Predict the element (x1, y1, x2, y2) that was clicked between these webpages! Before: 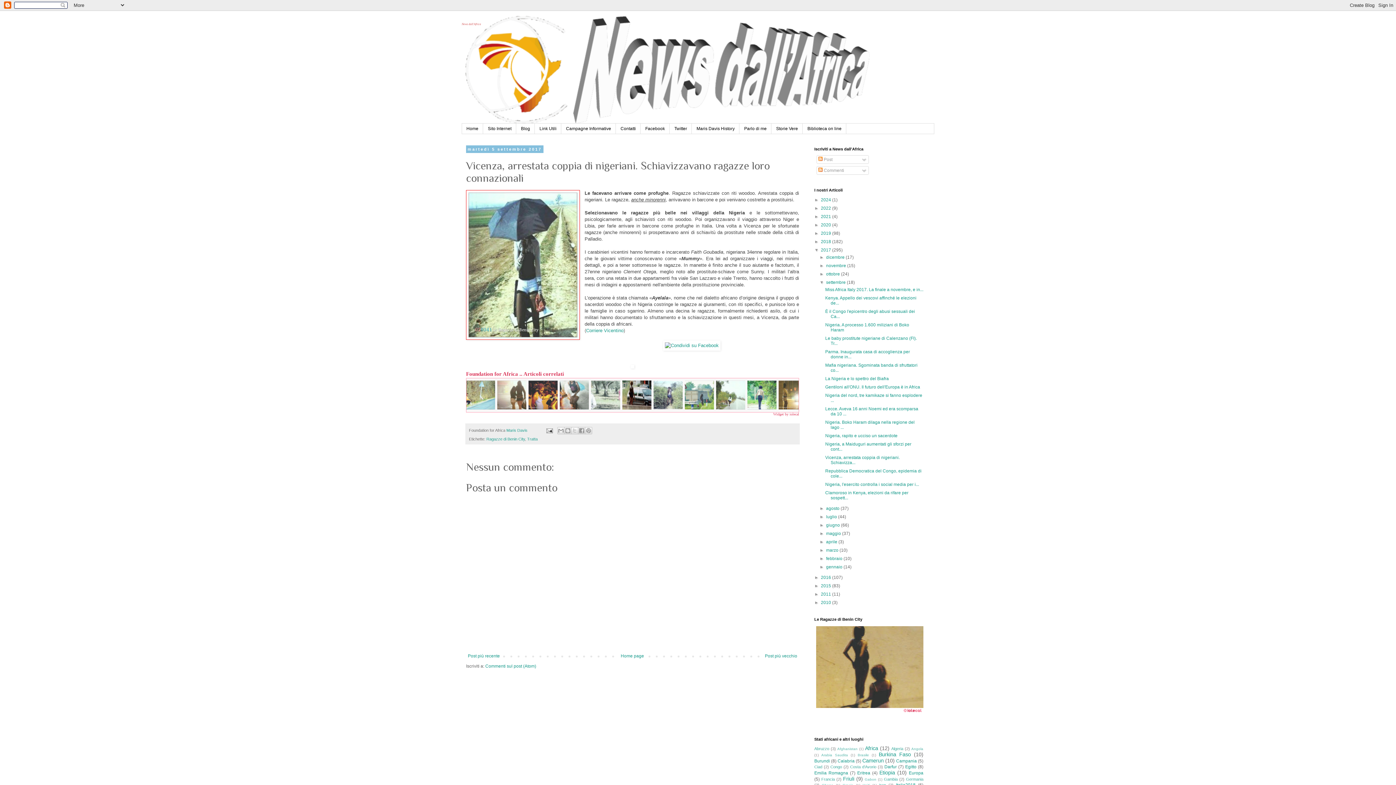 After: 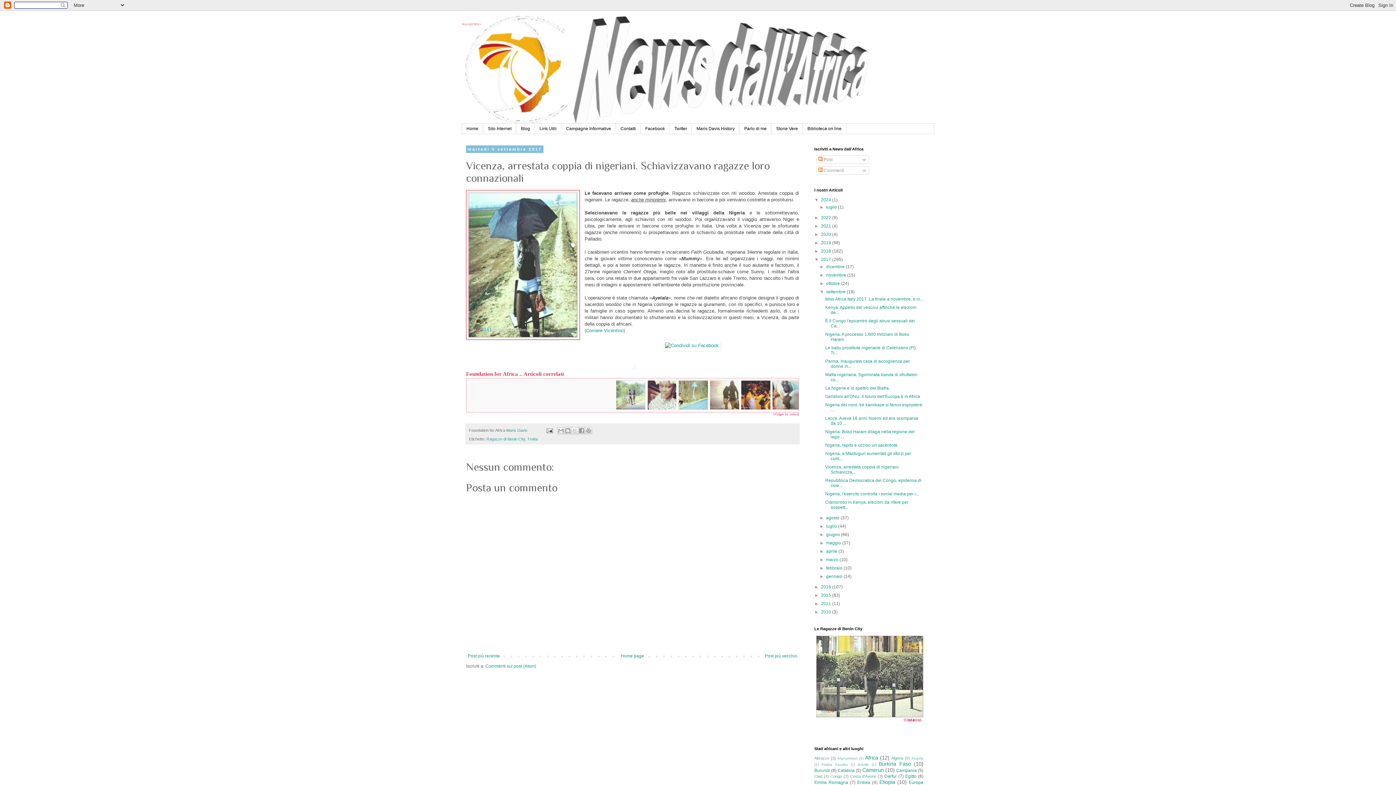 Action: bbox: (814, 197, 821, 202) label: ►  